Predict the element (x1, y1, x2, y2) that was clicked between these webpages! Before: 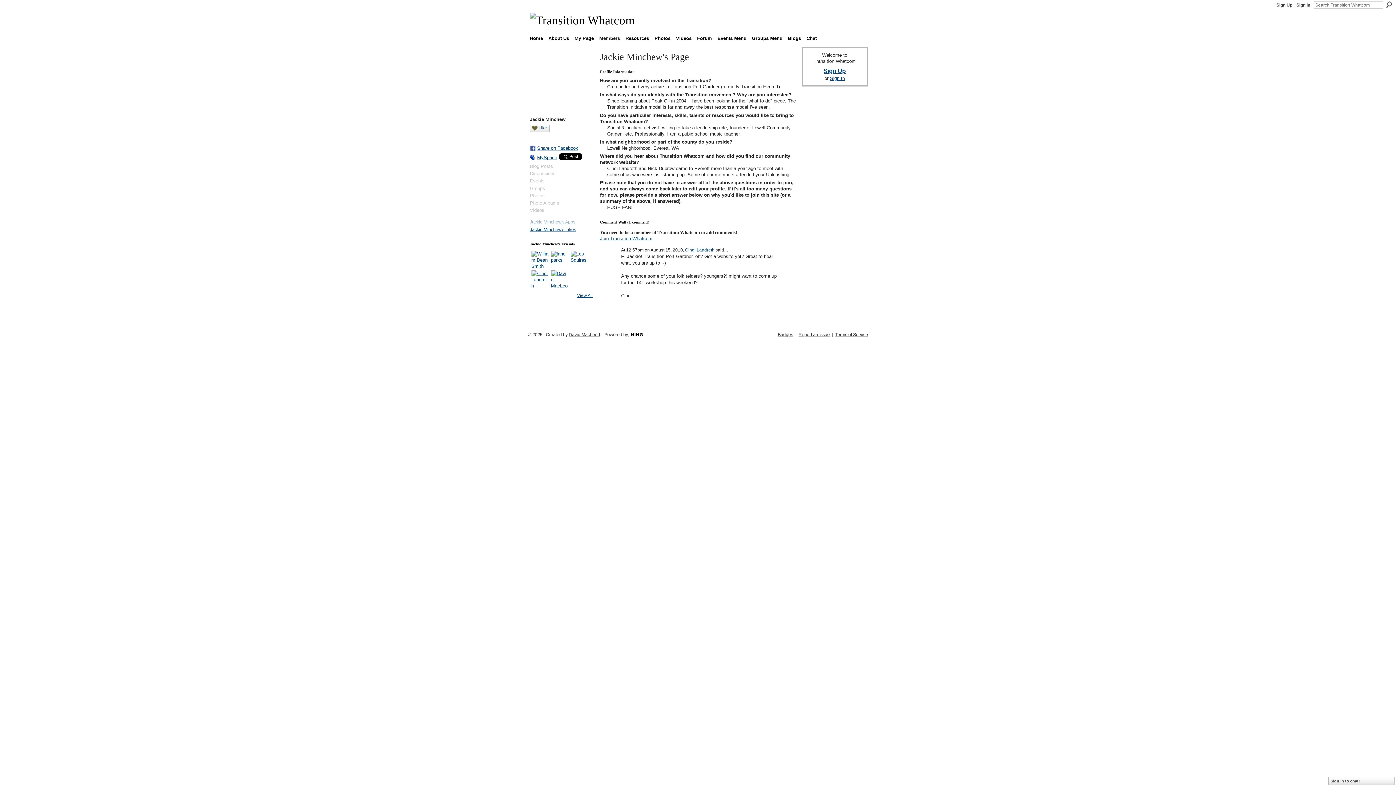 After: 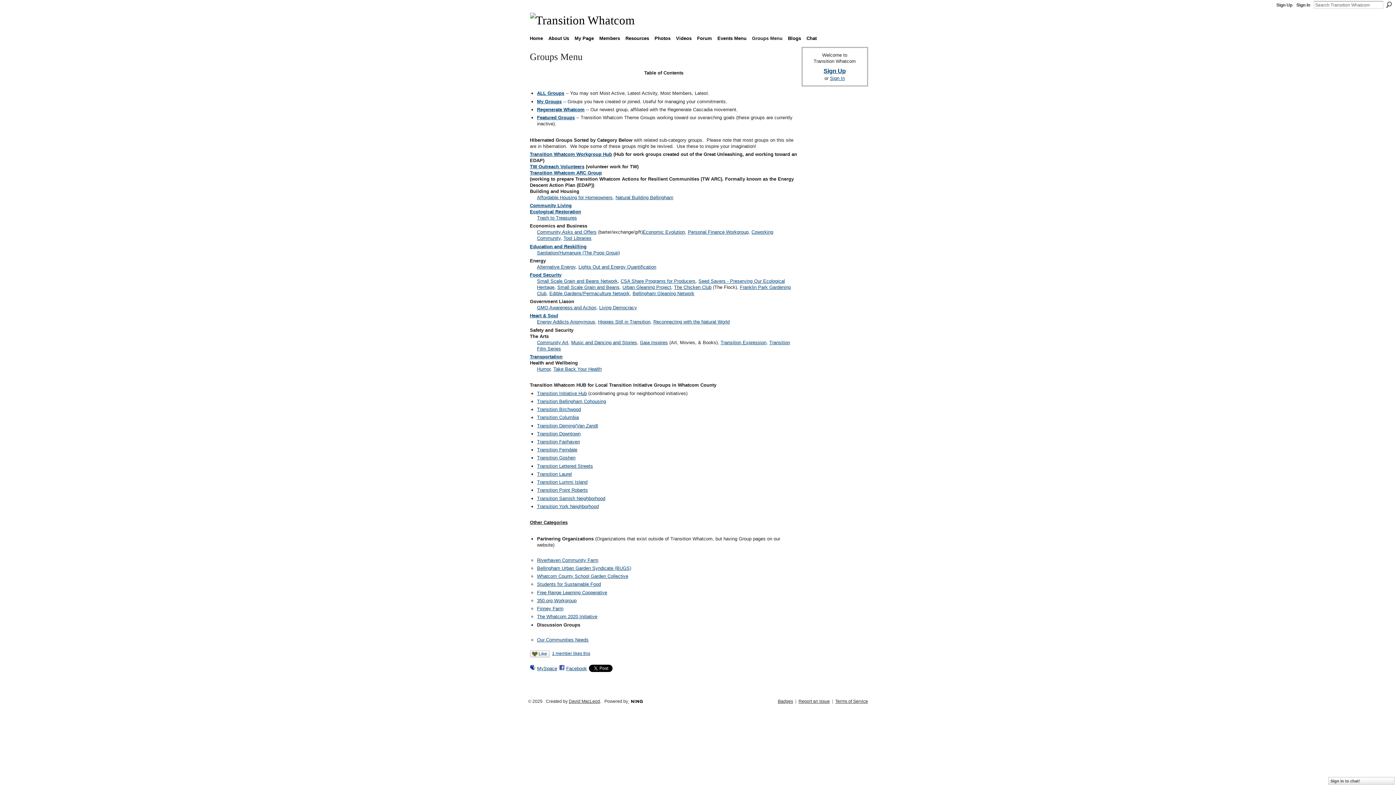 Action: label: Groups Menu bbox: (750, 33, 784, 43)